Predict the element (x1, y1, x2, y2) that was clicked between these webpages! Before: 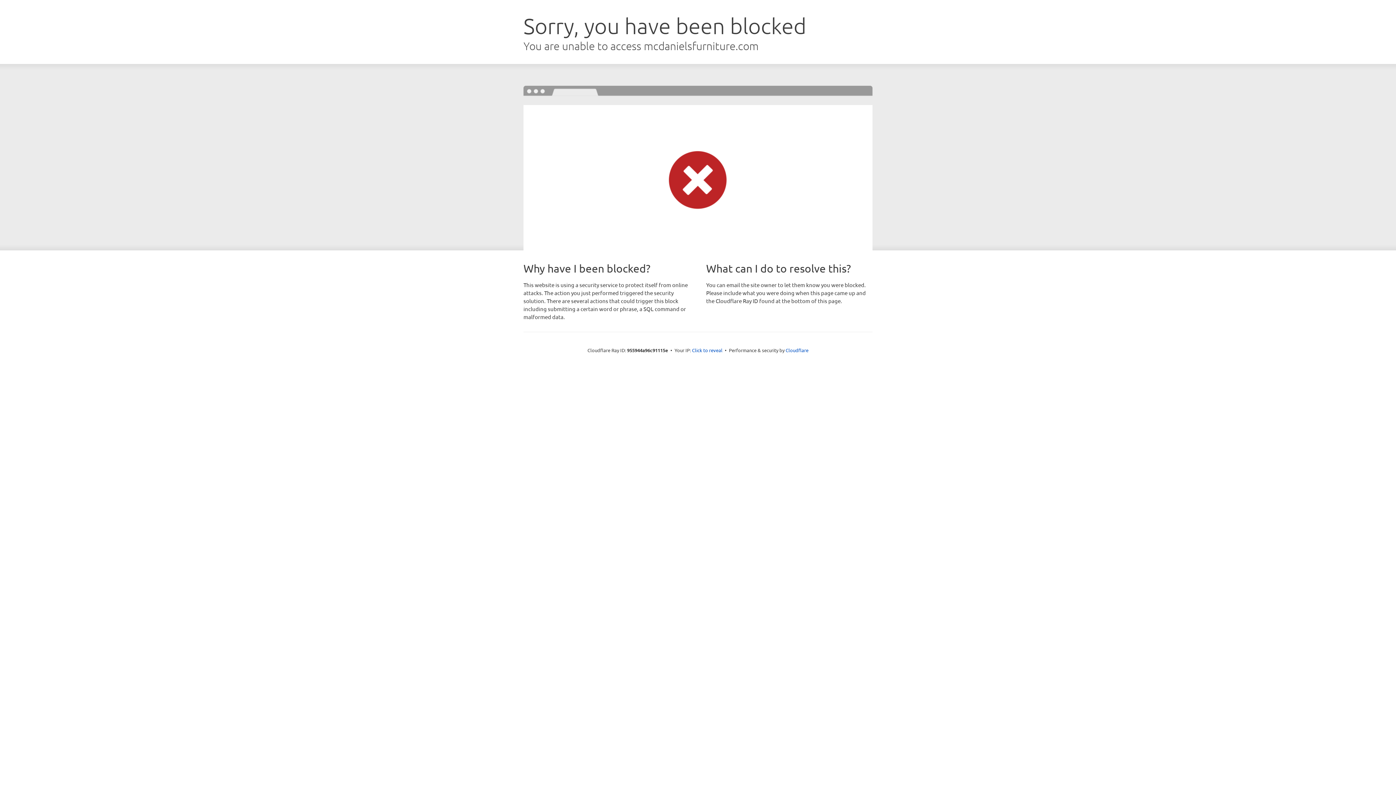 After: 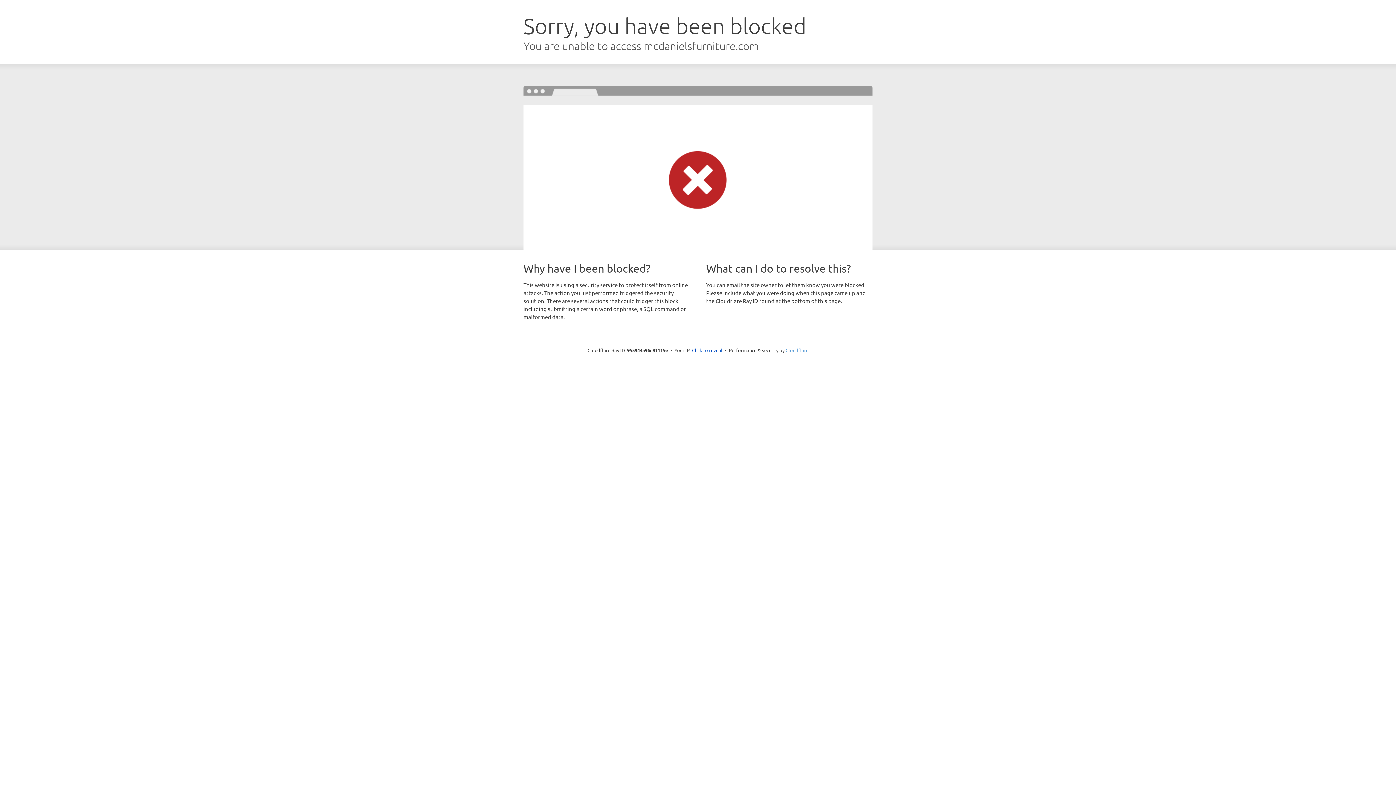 Action: label: Cloudflare bbox: (785, 347, 808, 353)